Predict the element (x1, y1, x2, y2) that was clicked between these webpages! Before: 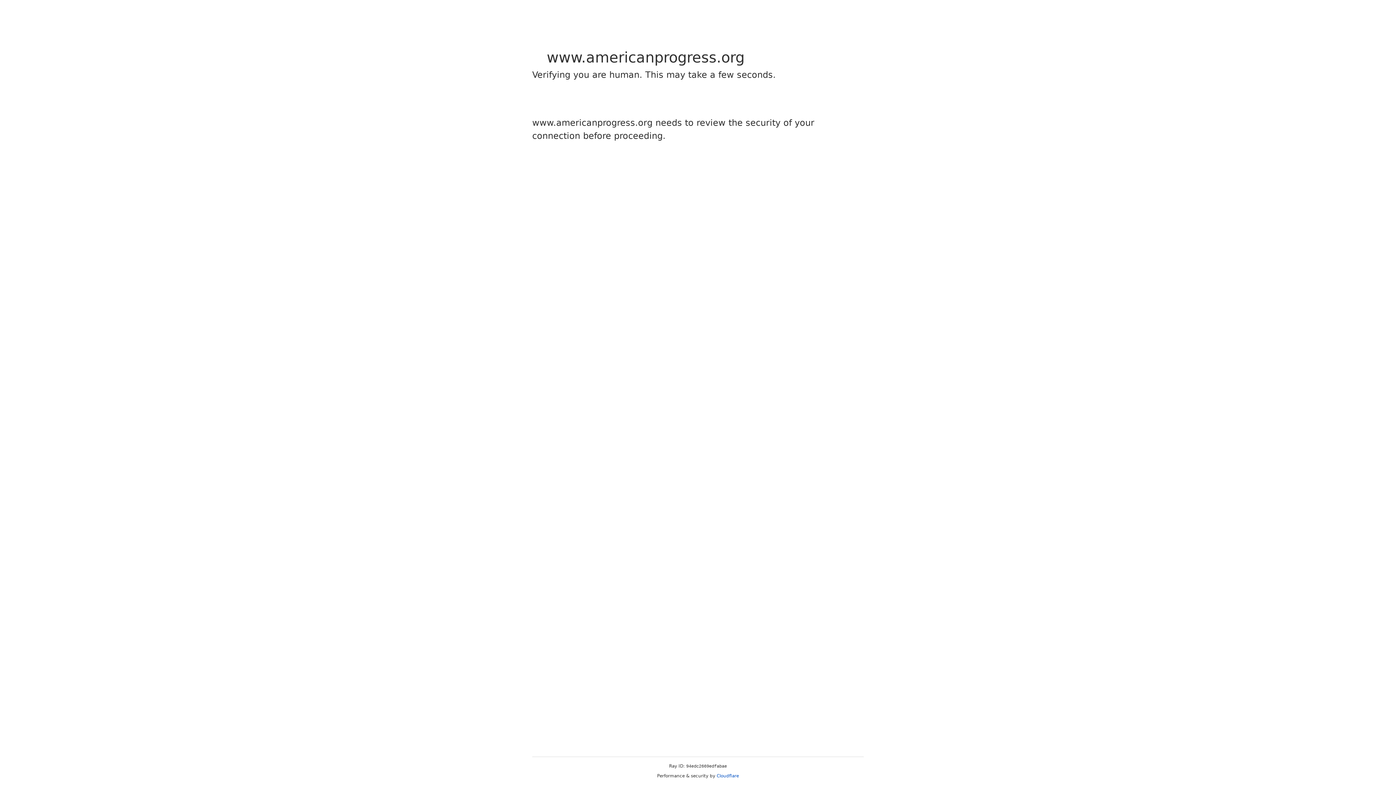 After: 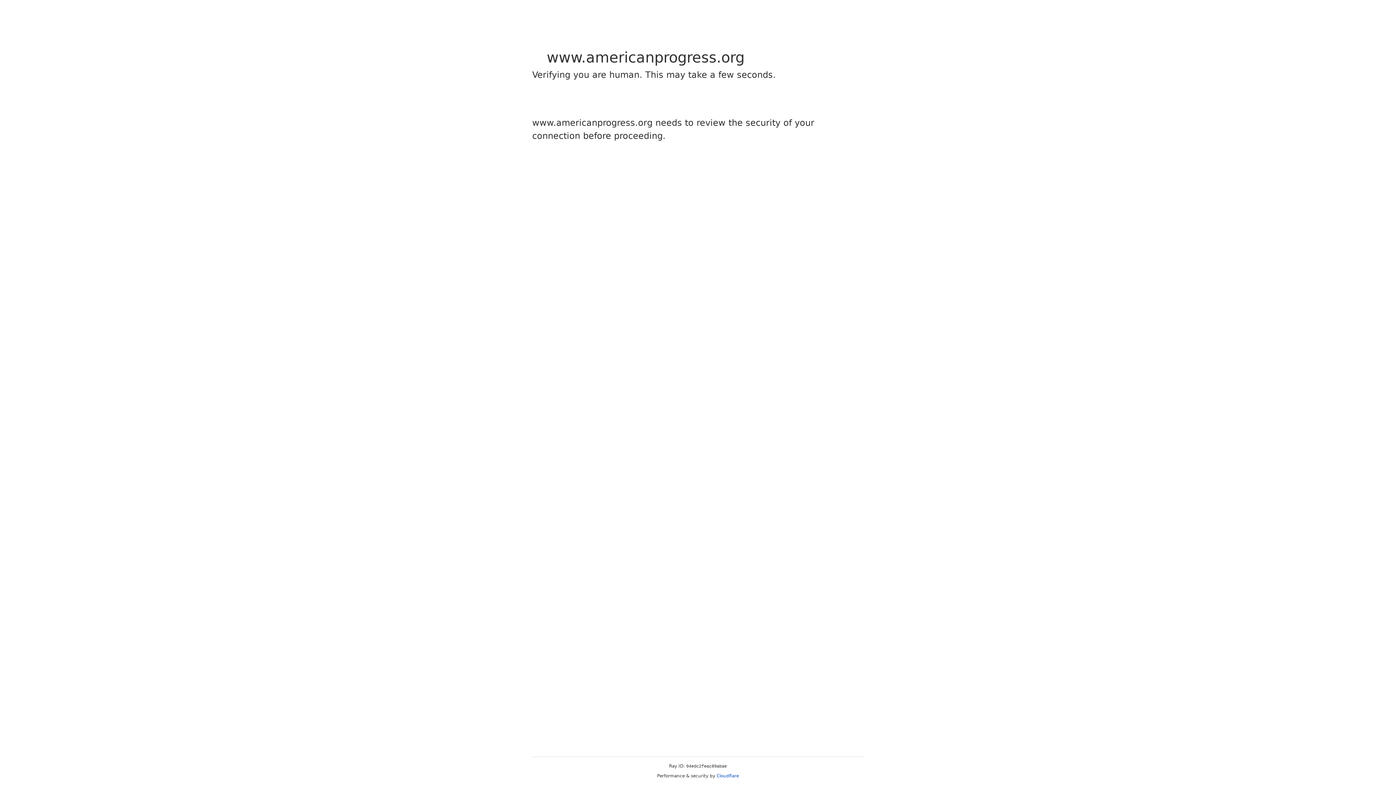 Action: label: Cloudflare bbox: (716, 773, 739, 778)